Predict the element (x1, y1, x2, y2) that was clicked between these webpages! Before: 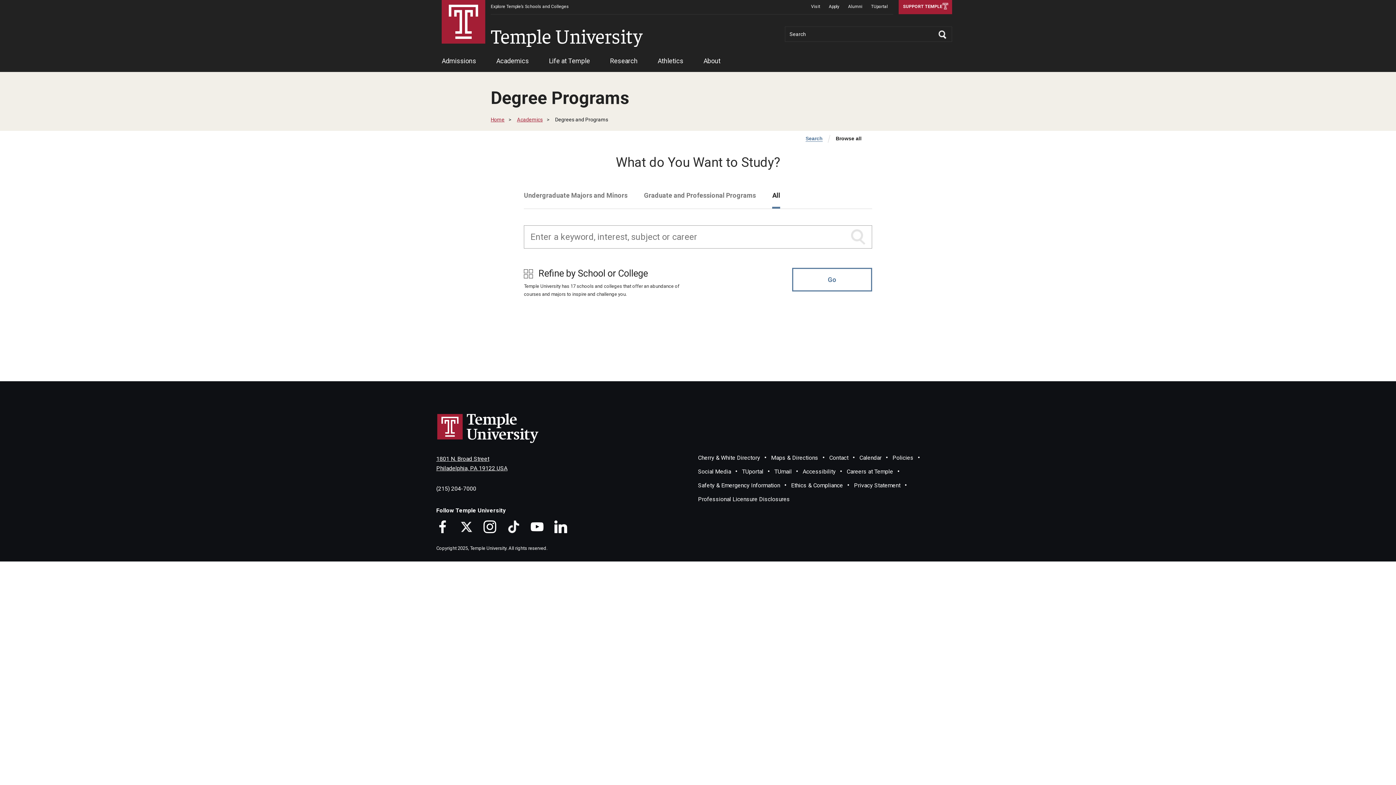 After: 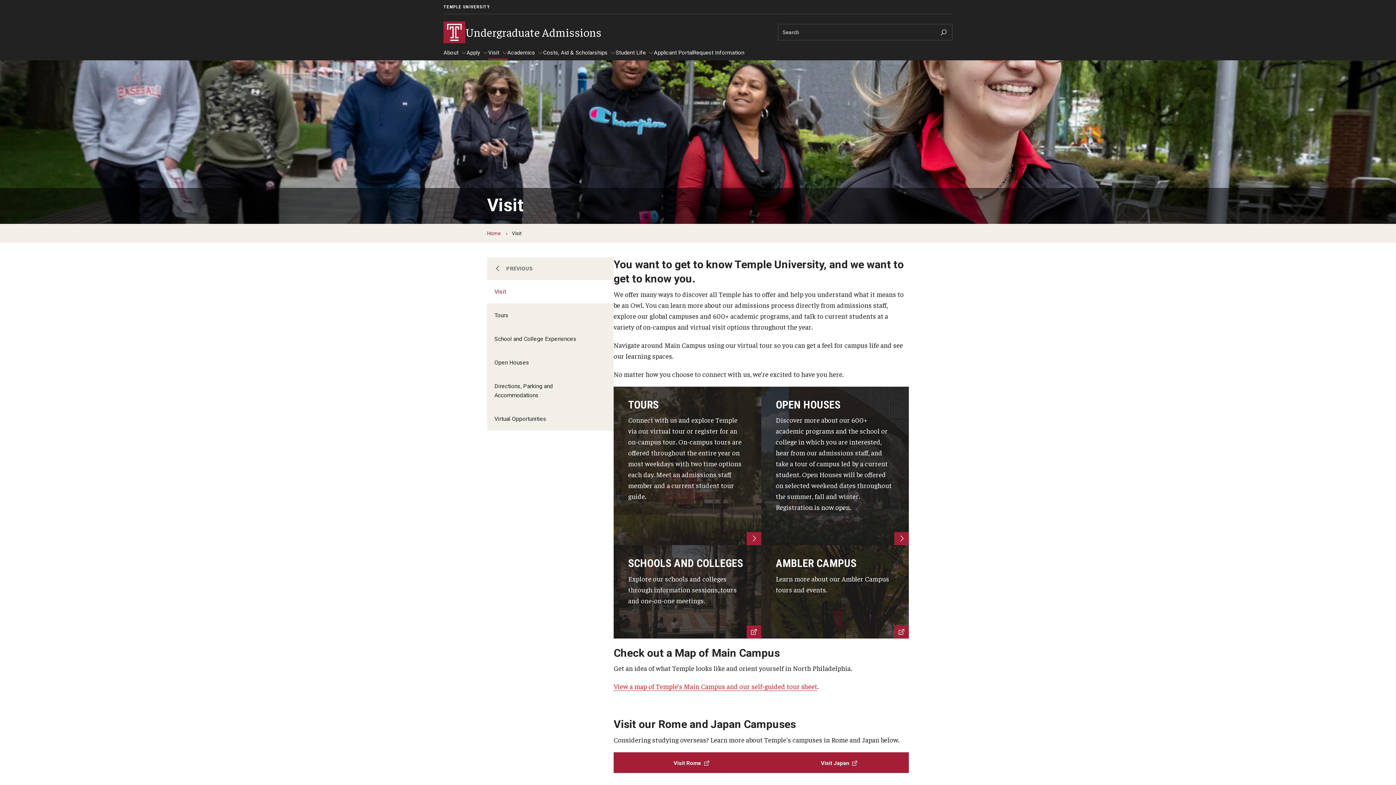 Action: bbox: (806, 0, 824, 14) label: Visit